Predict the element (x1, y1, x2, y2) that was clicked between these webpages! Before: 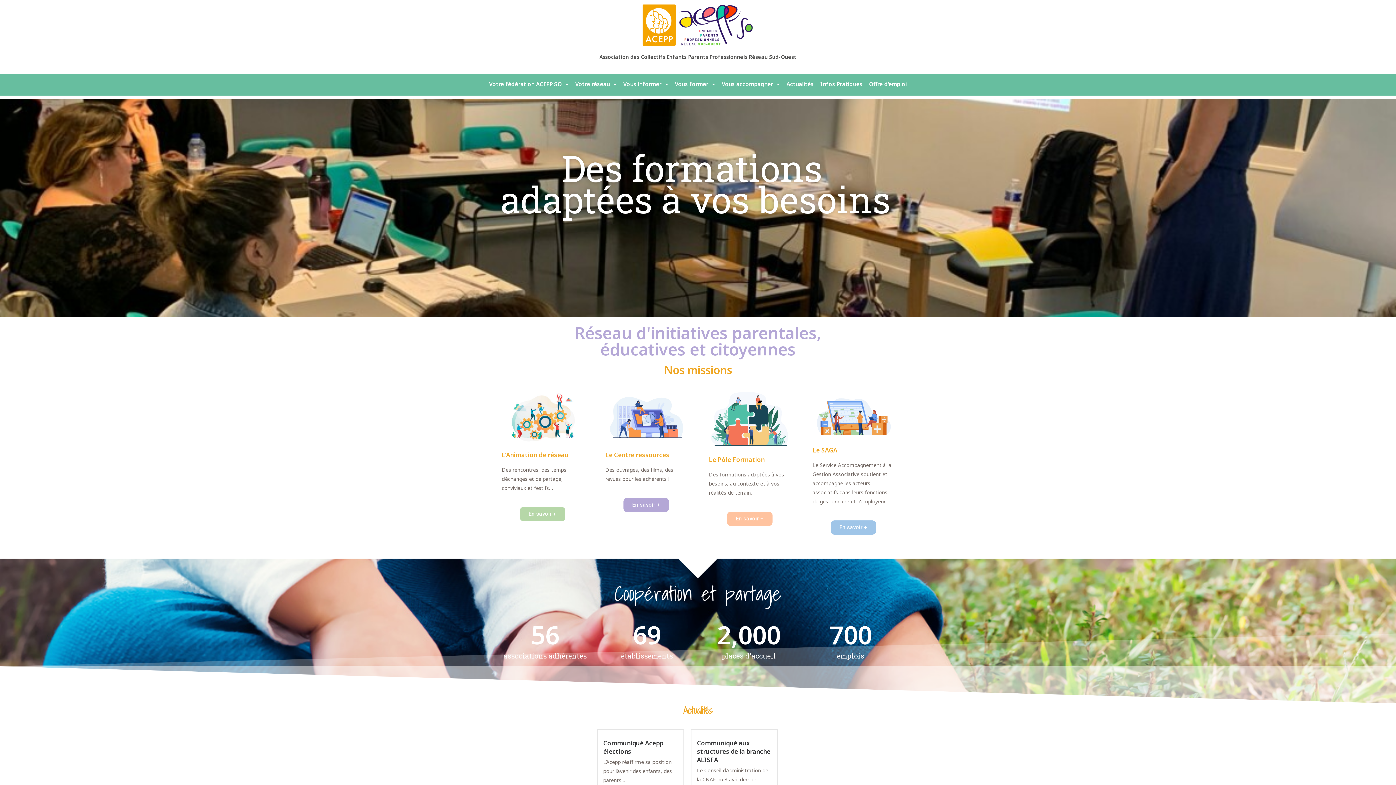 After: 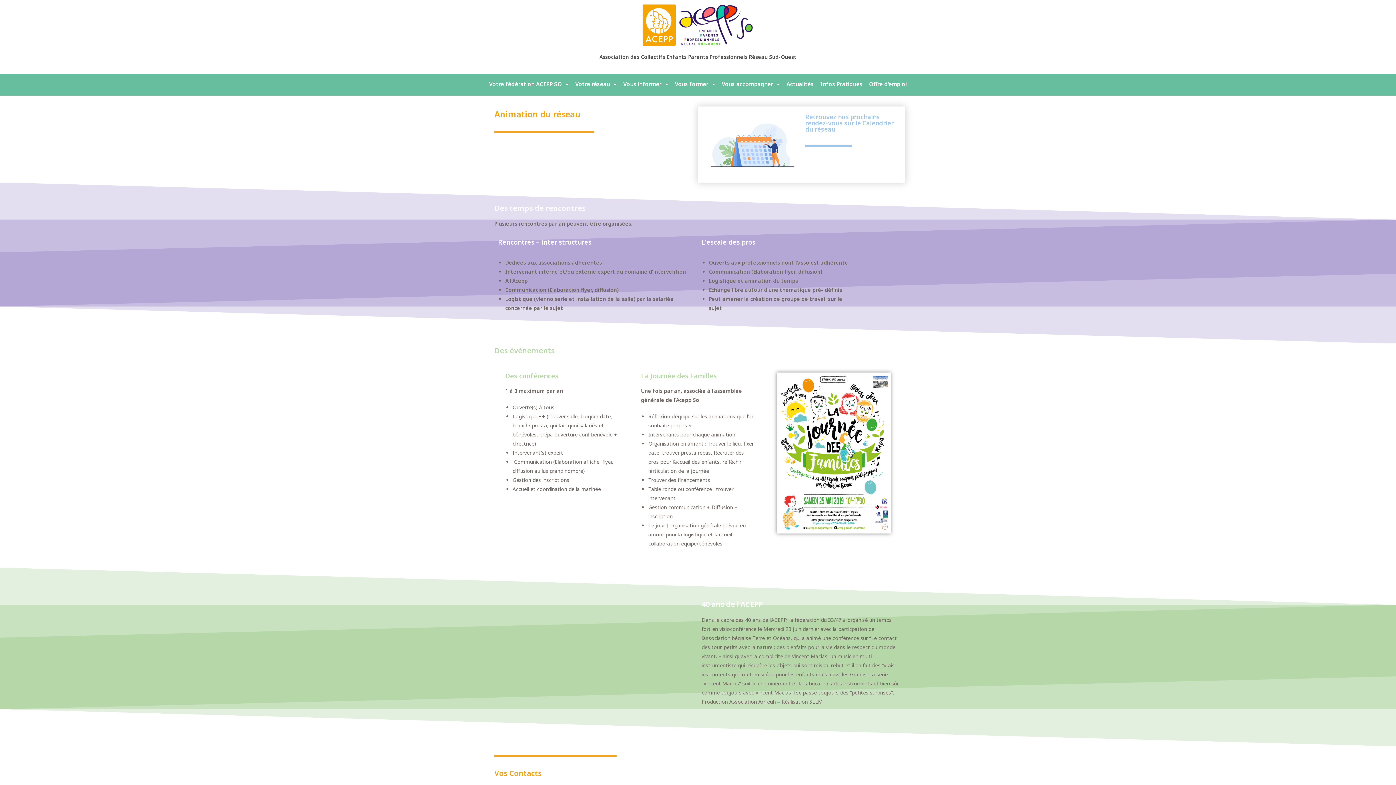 Action: bbox: (501, 450, 568, 459) label: L'Animation de réseau